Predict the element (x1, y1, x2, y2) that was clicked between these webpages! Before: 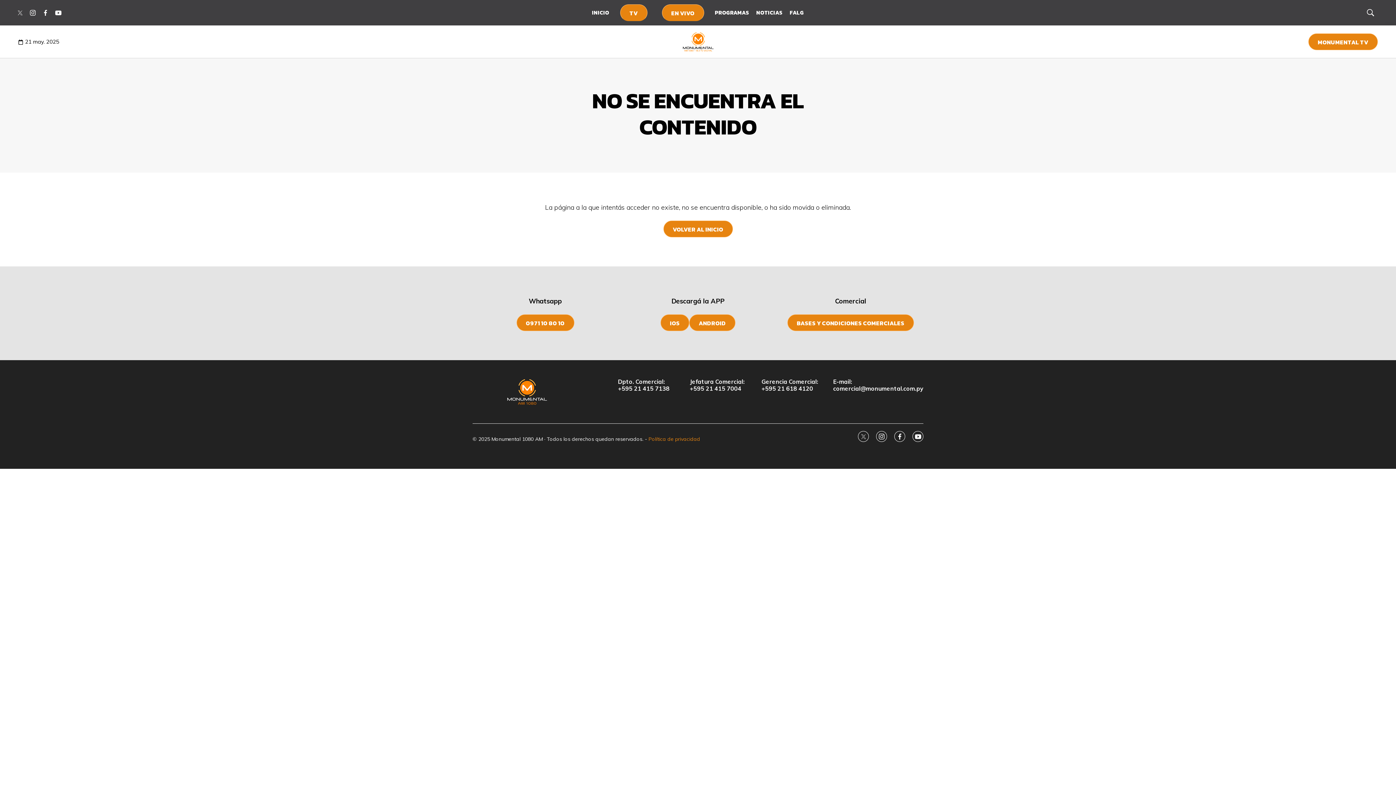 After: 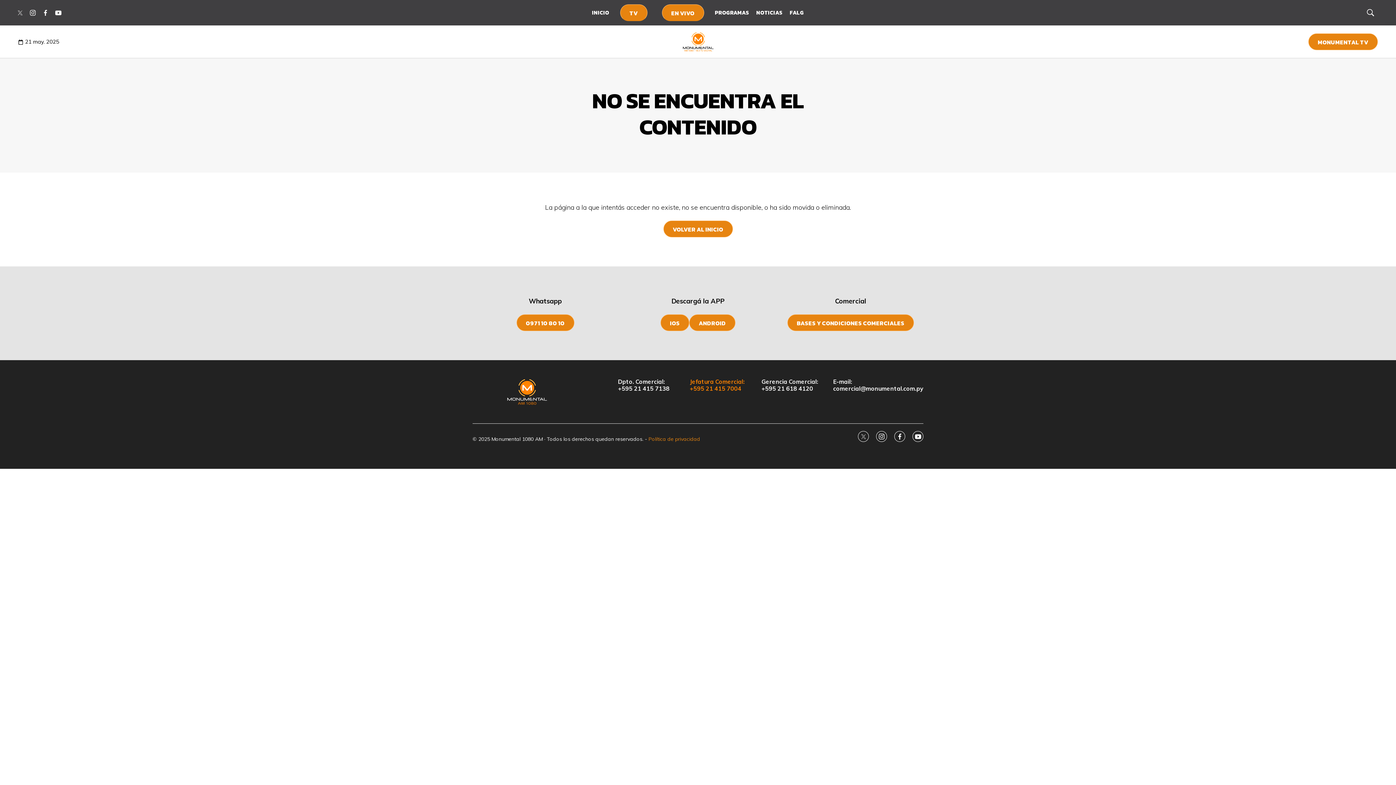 Action: label: Jefatura Comercial:
+595 21 415 7004 bbox: (689, 378, 754, 392)